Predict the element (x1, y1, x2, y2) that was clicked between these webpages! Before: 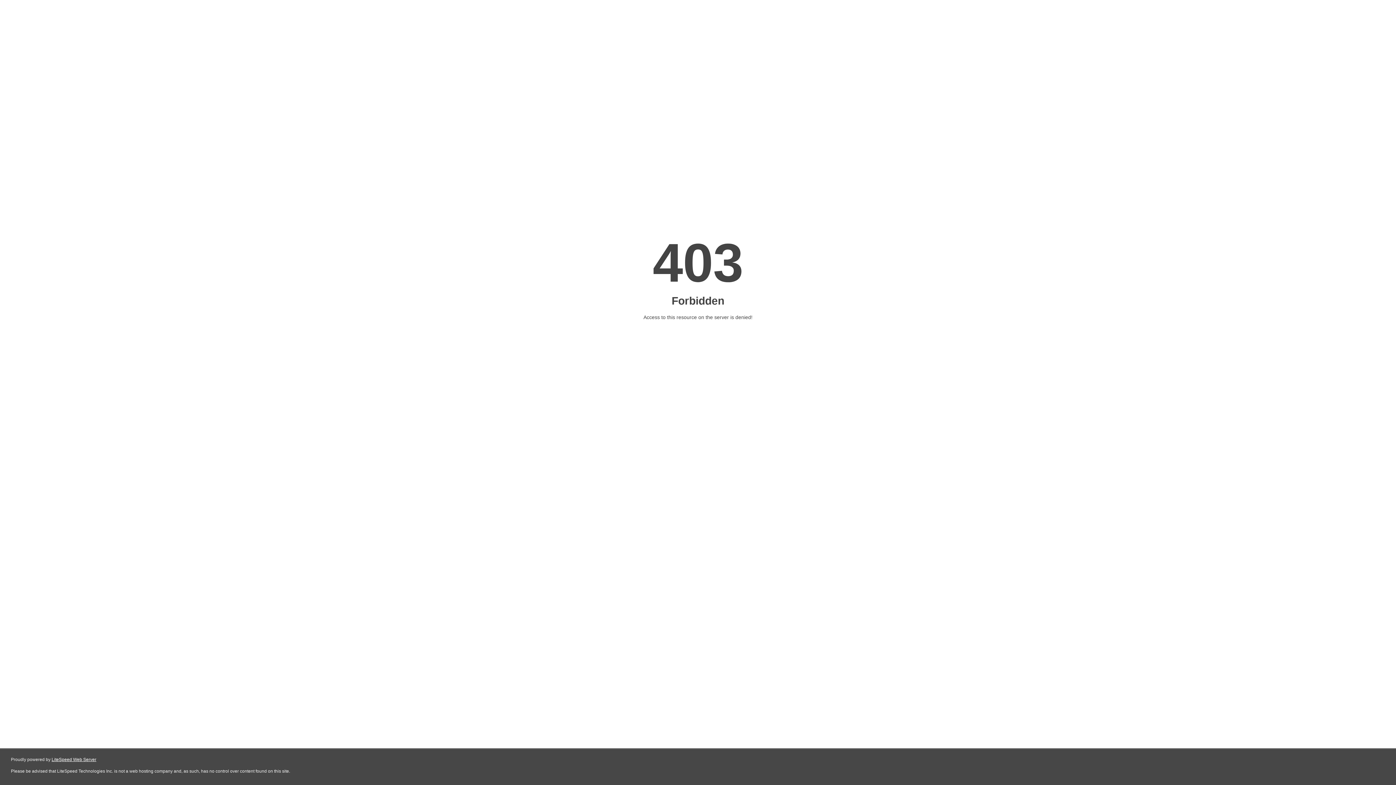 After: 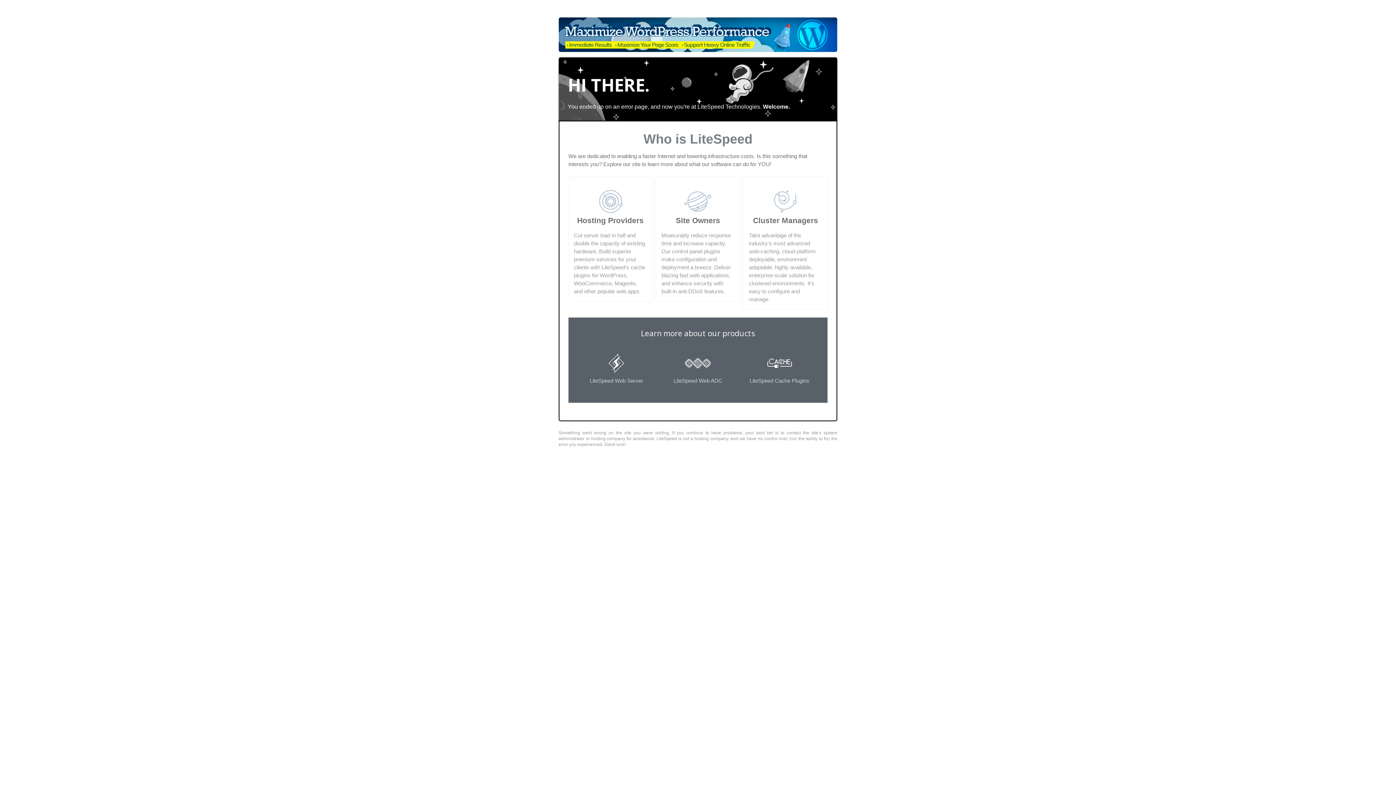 Action: label: LiteSpeed Web Server bbox: (51, 757, 96, 762)